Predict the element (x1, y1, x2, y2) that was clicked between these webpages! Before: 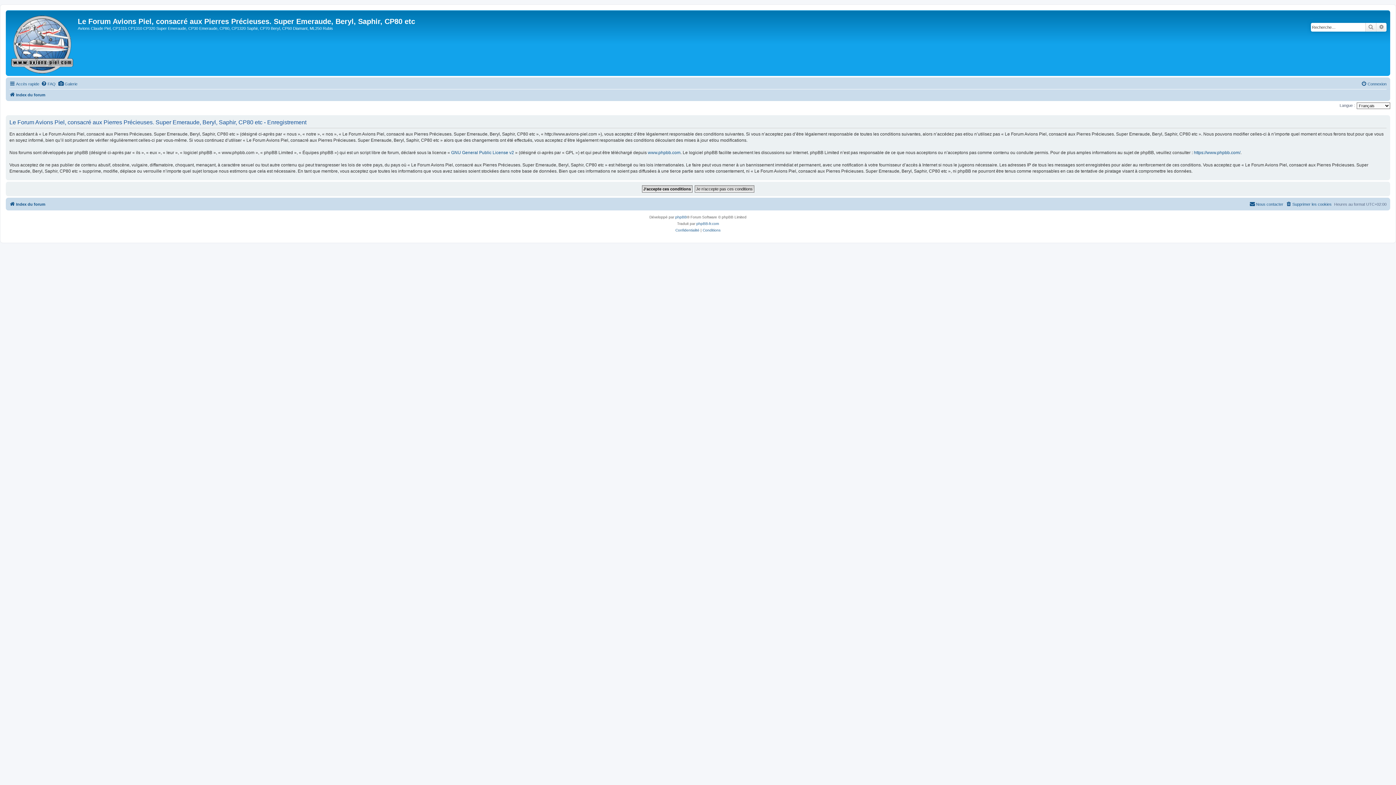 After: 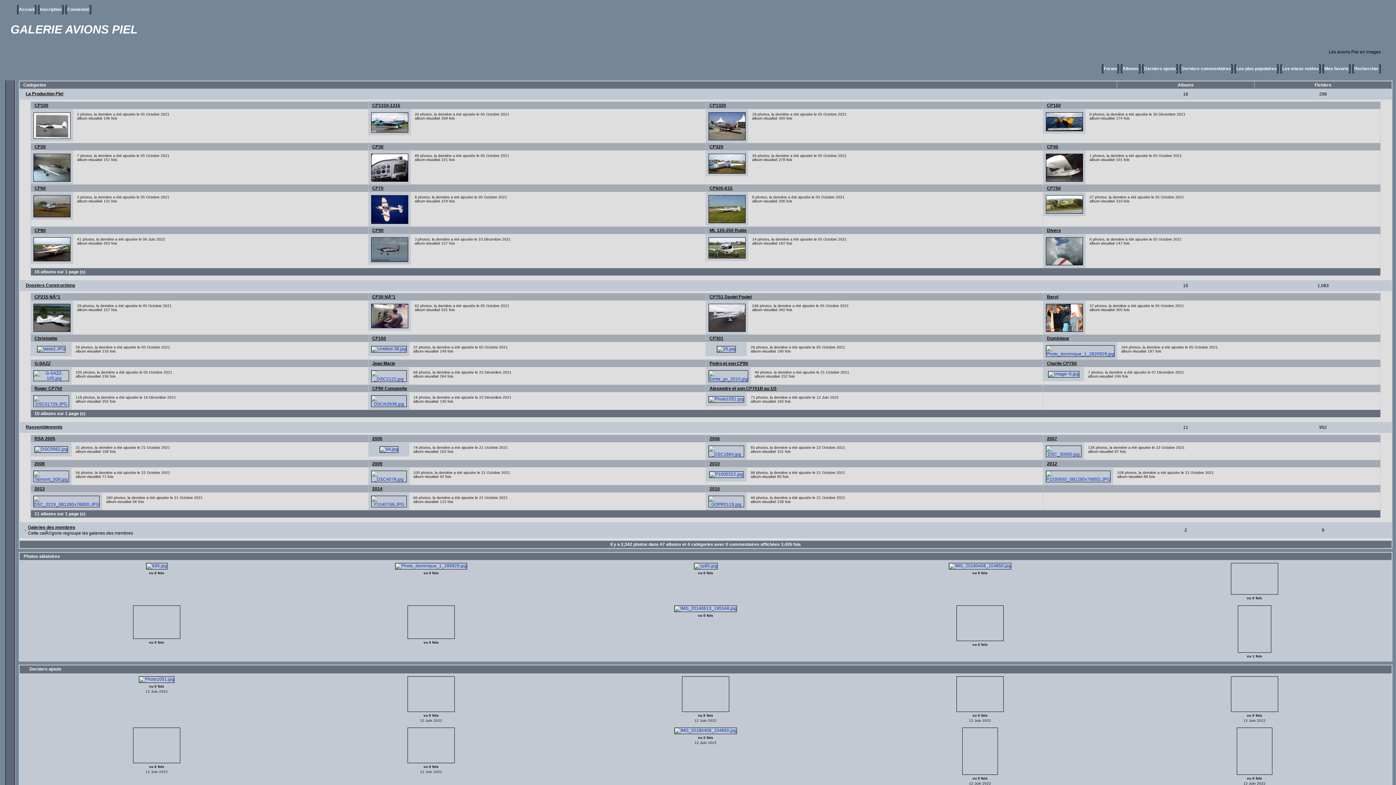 Action: bbox: (58, 79, 77, 88) label: Galerie